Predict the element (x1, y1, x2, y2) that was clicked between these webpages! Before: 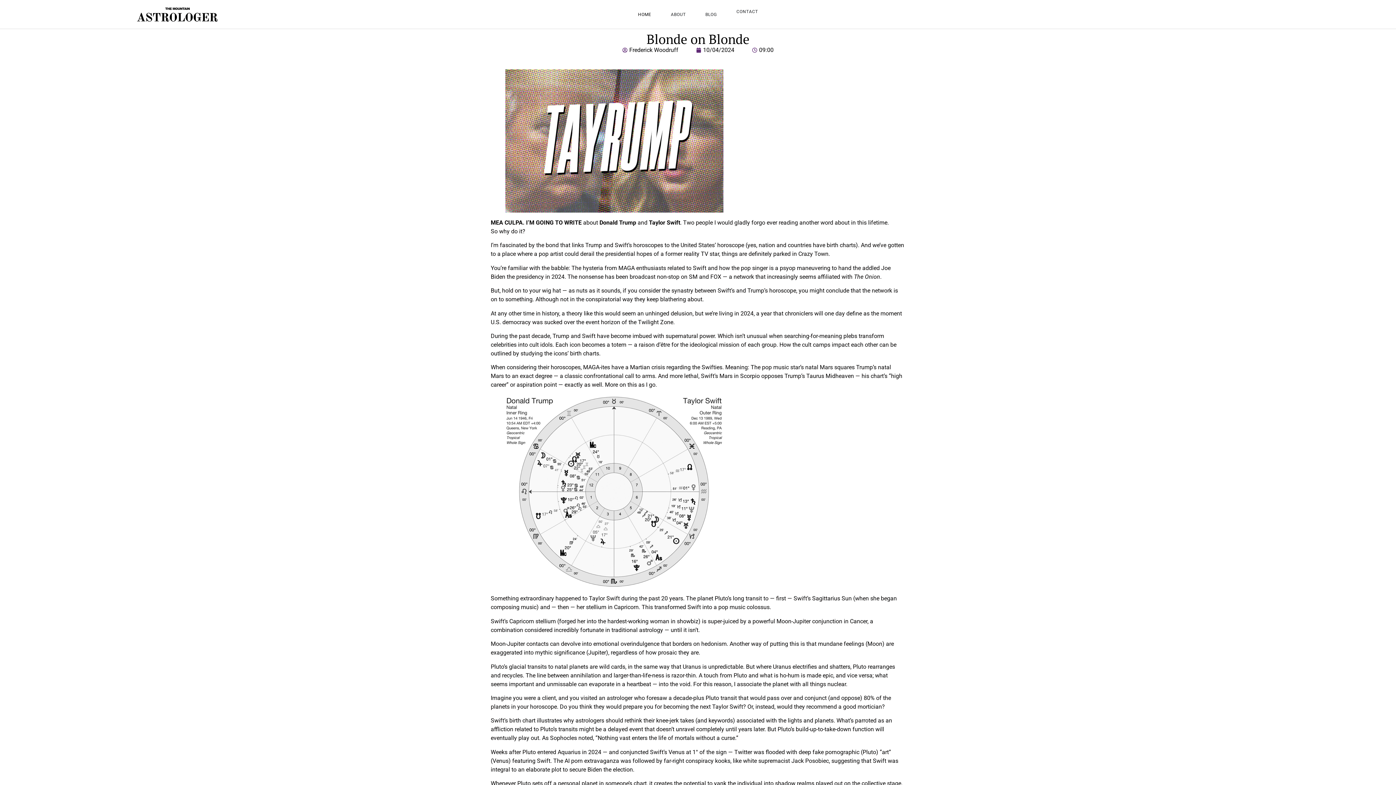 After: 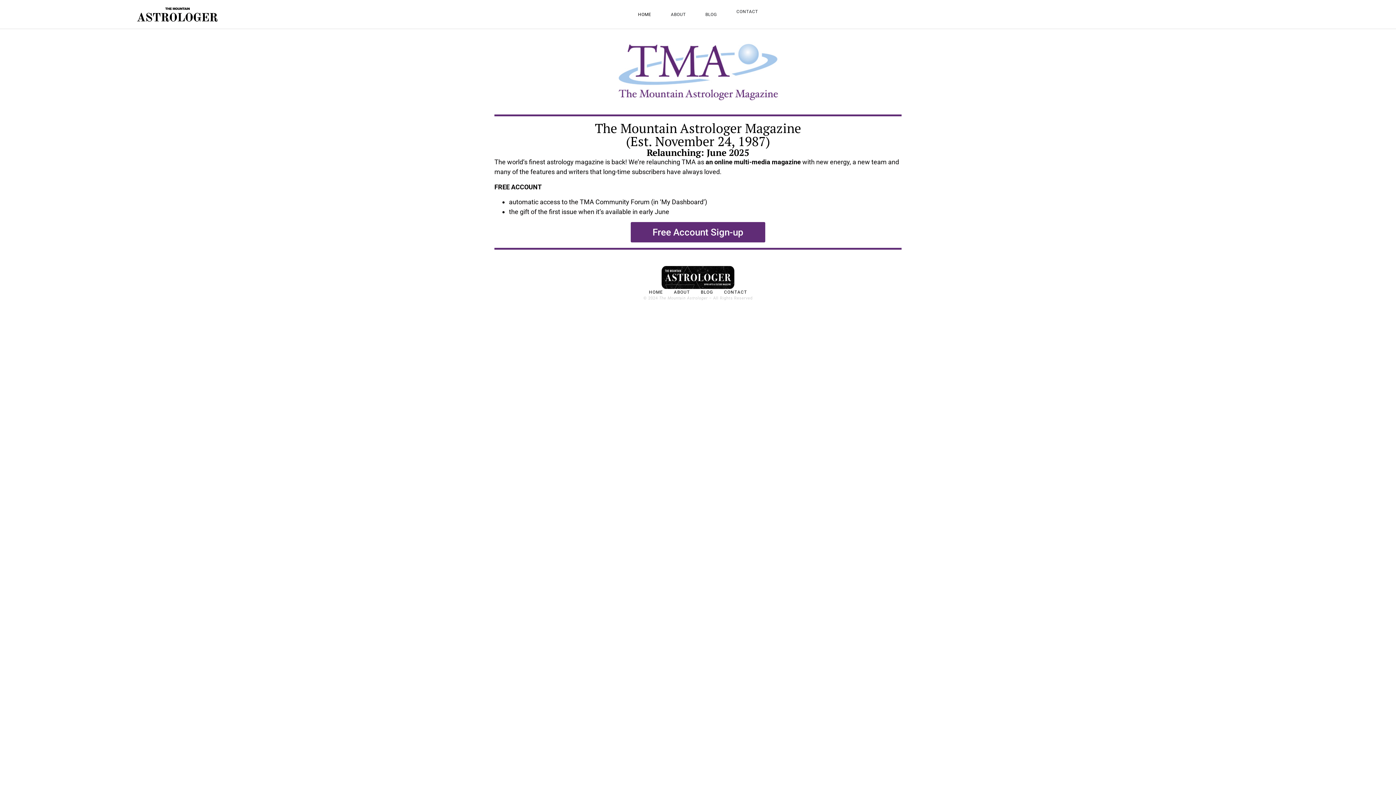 Action: label: HOME bbox: (638, 11, 651, 17)